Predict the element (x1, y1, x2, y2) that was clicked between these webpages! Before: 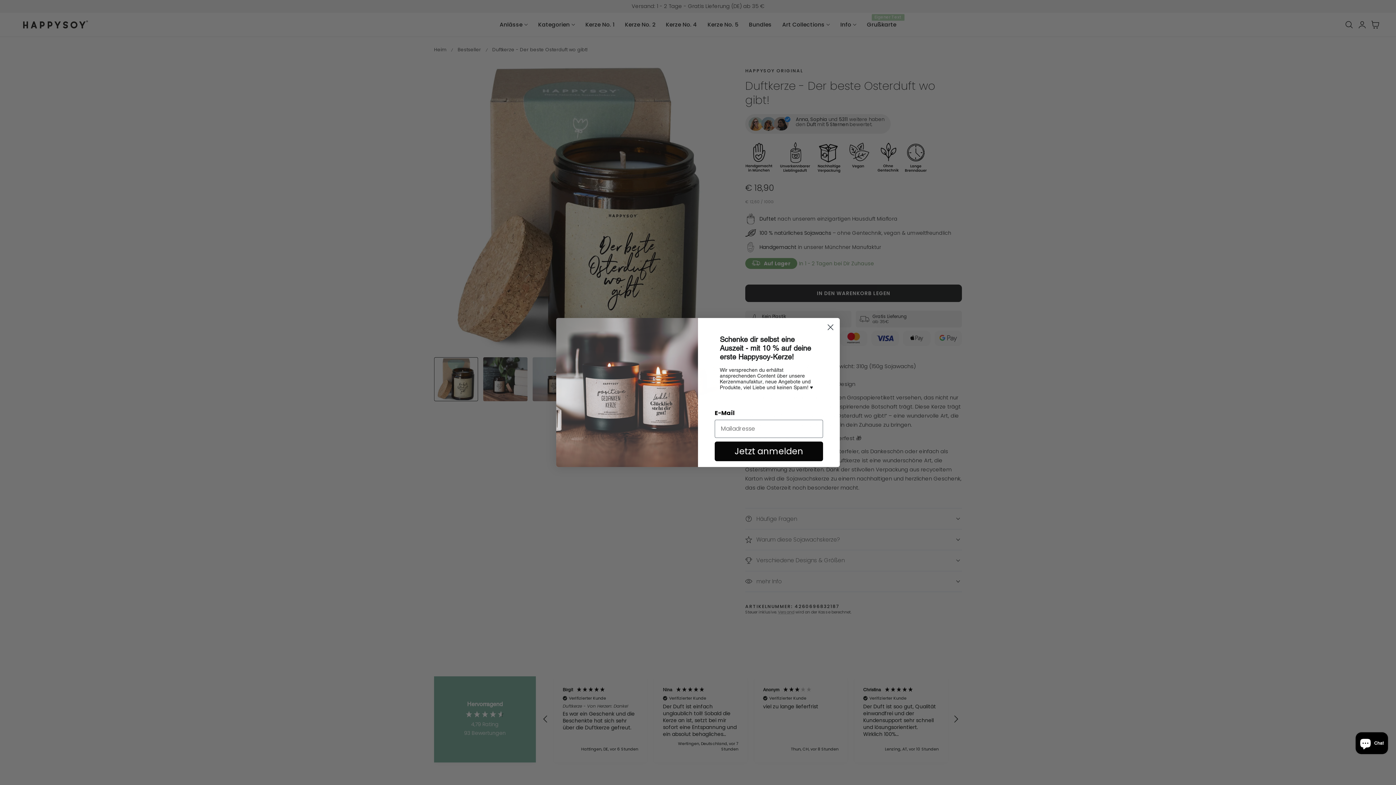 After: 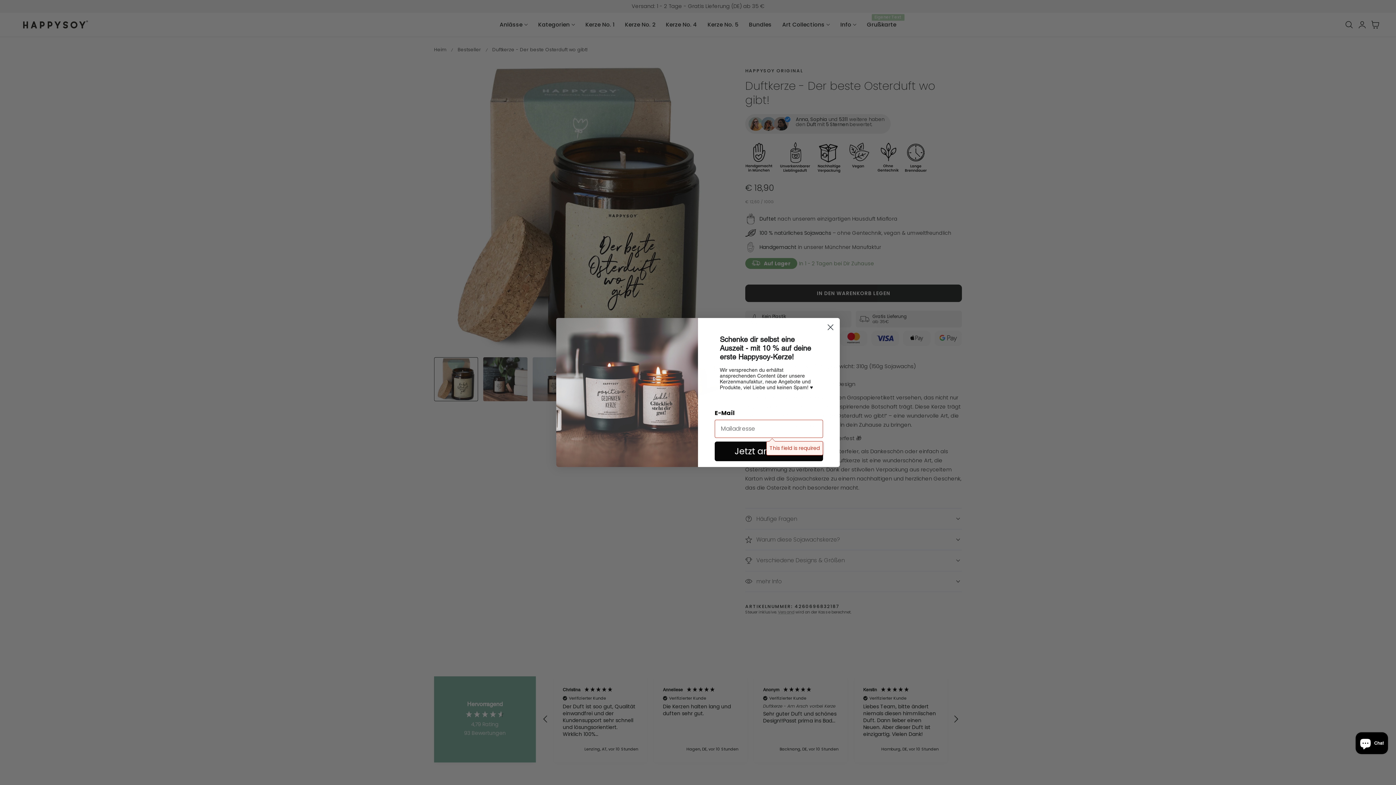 Action: bbox: (714, 441, 823, 461) label: Jetzt anmelden